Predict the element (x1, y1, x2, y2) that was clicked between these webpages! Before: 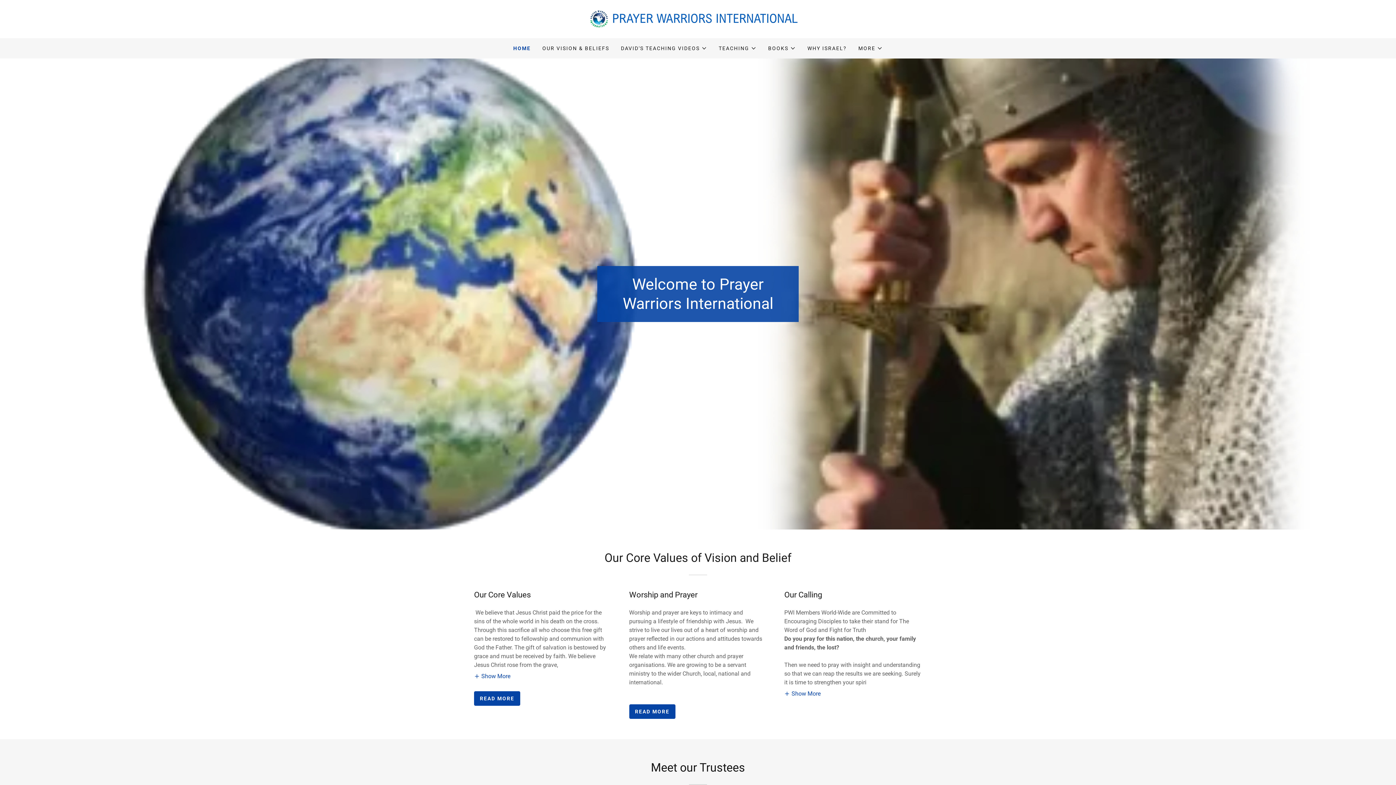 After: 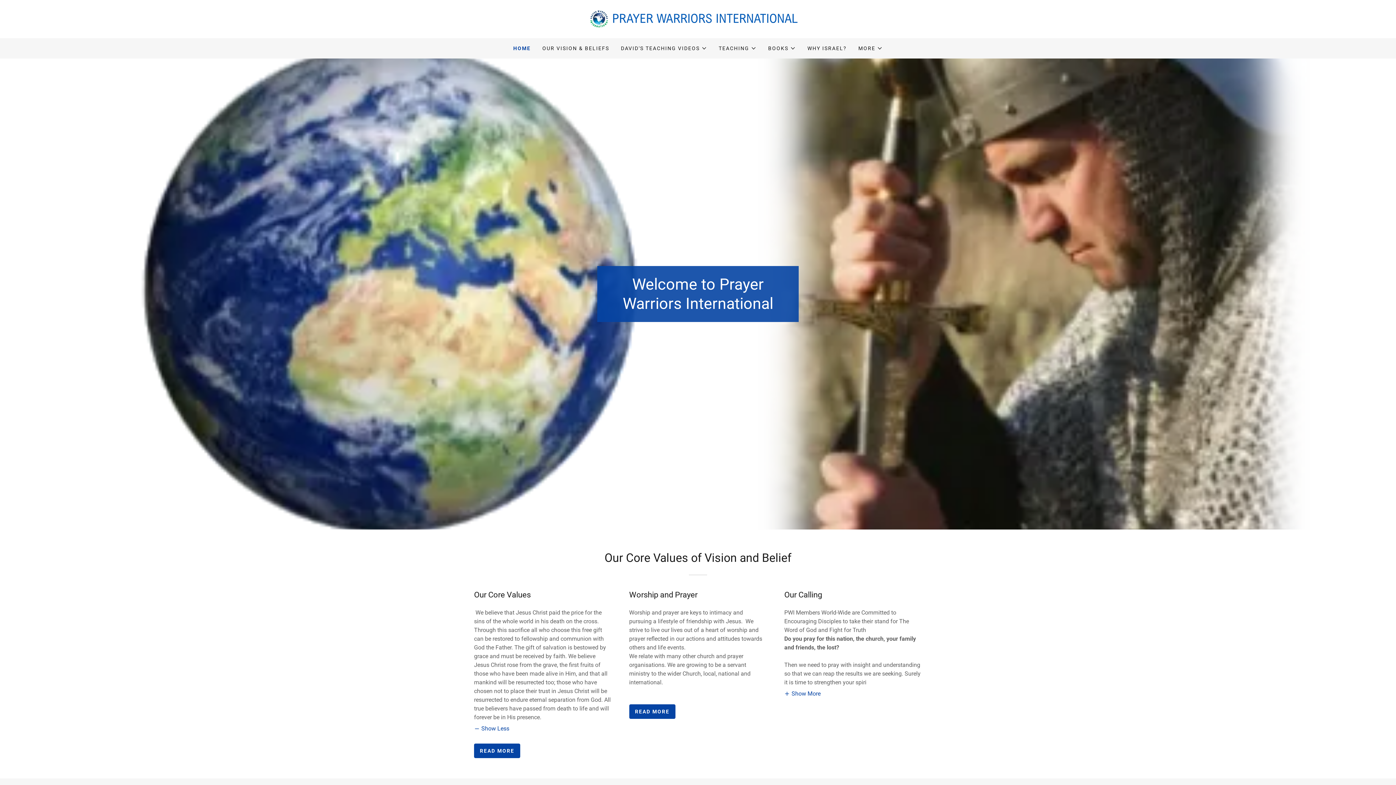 Action: bbox: (474, 672, 510, 680) label: Show More